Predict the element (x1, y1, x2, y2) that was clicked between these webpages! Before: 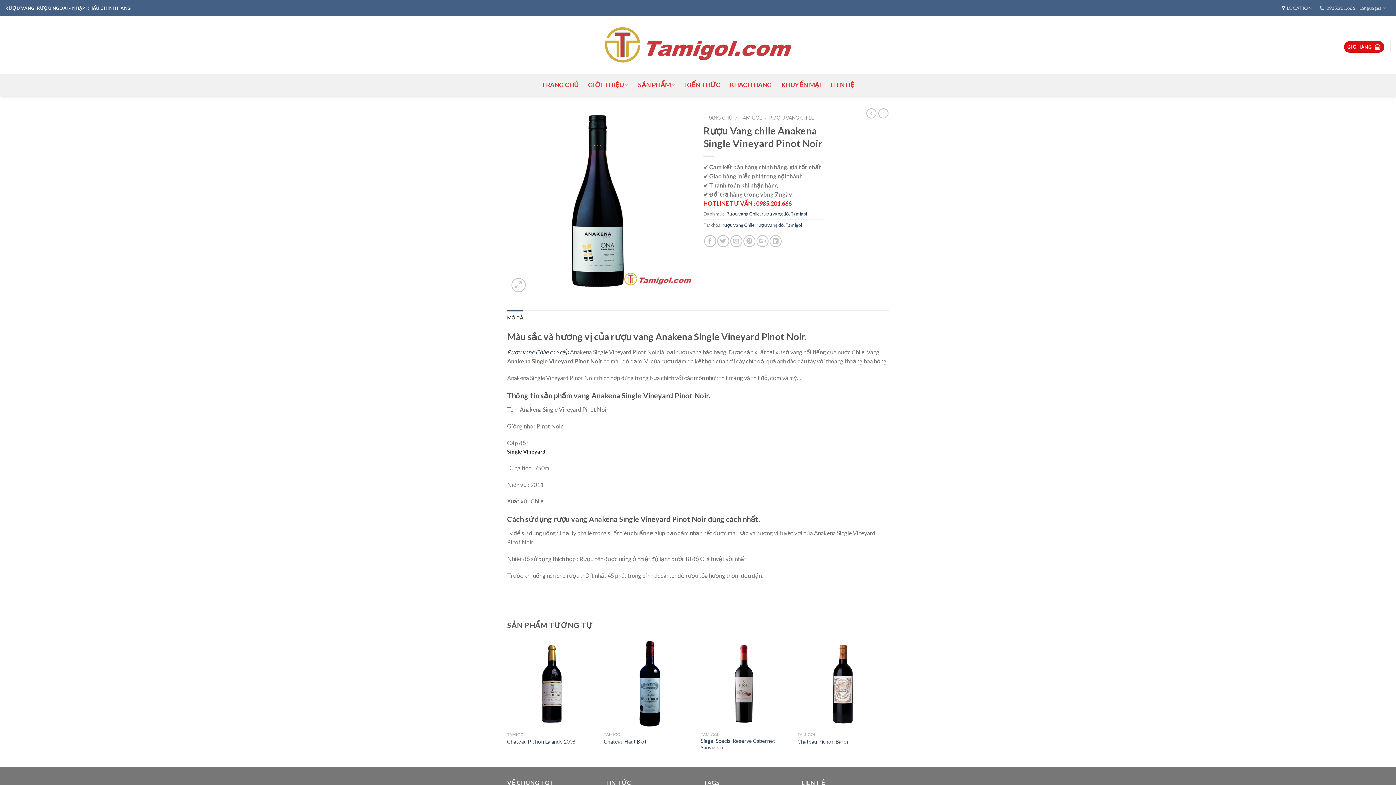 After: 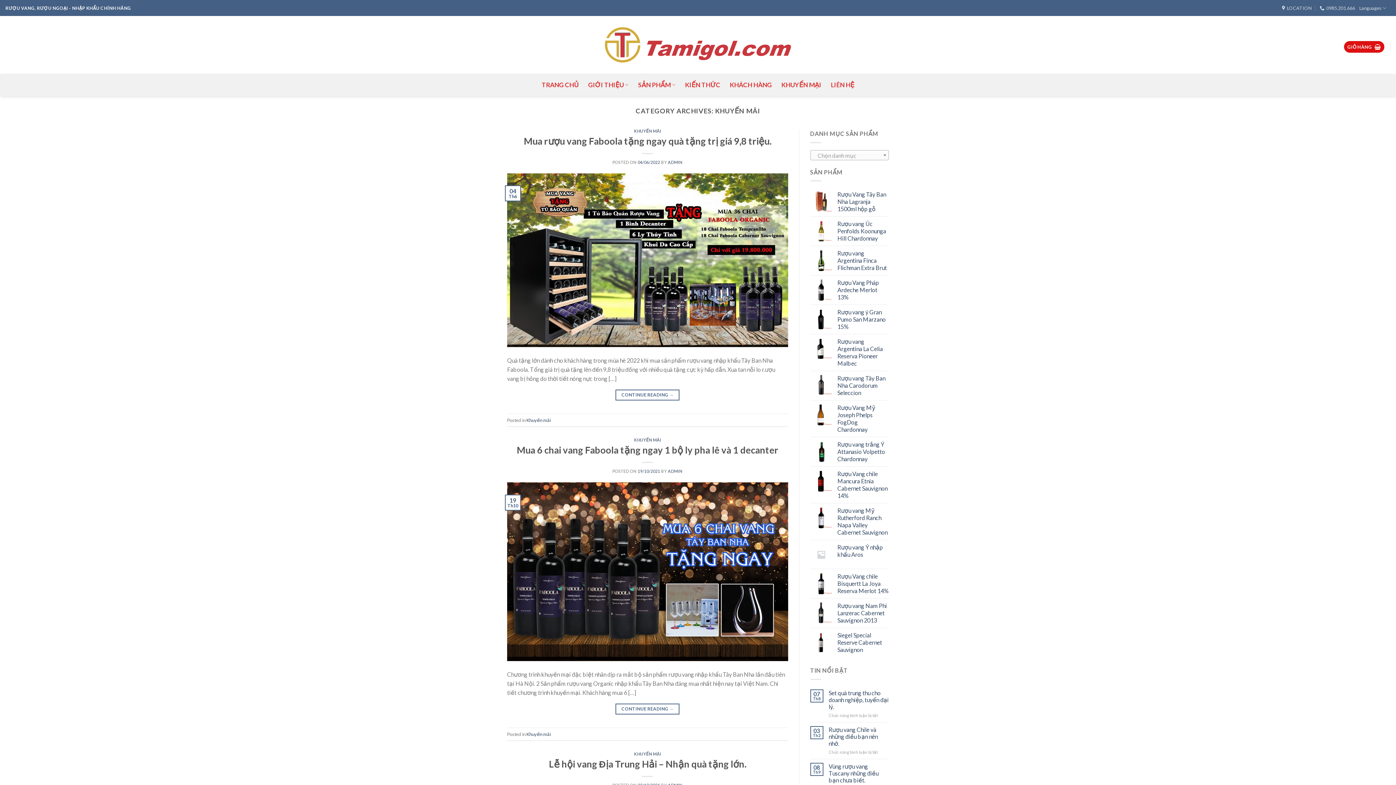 Action: label: KHUYẾN MẠI bbox: (781, 78, 821, 91)